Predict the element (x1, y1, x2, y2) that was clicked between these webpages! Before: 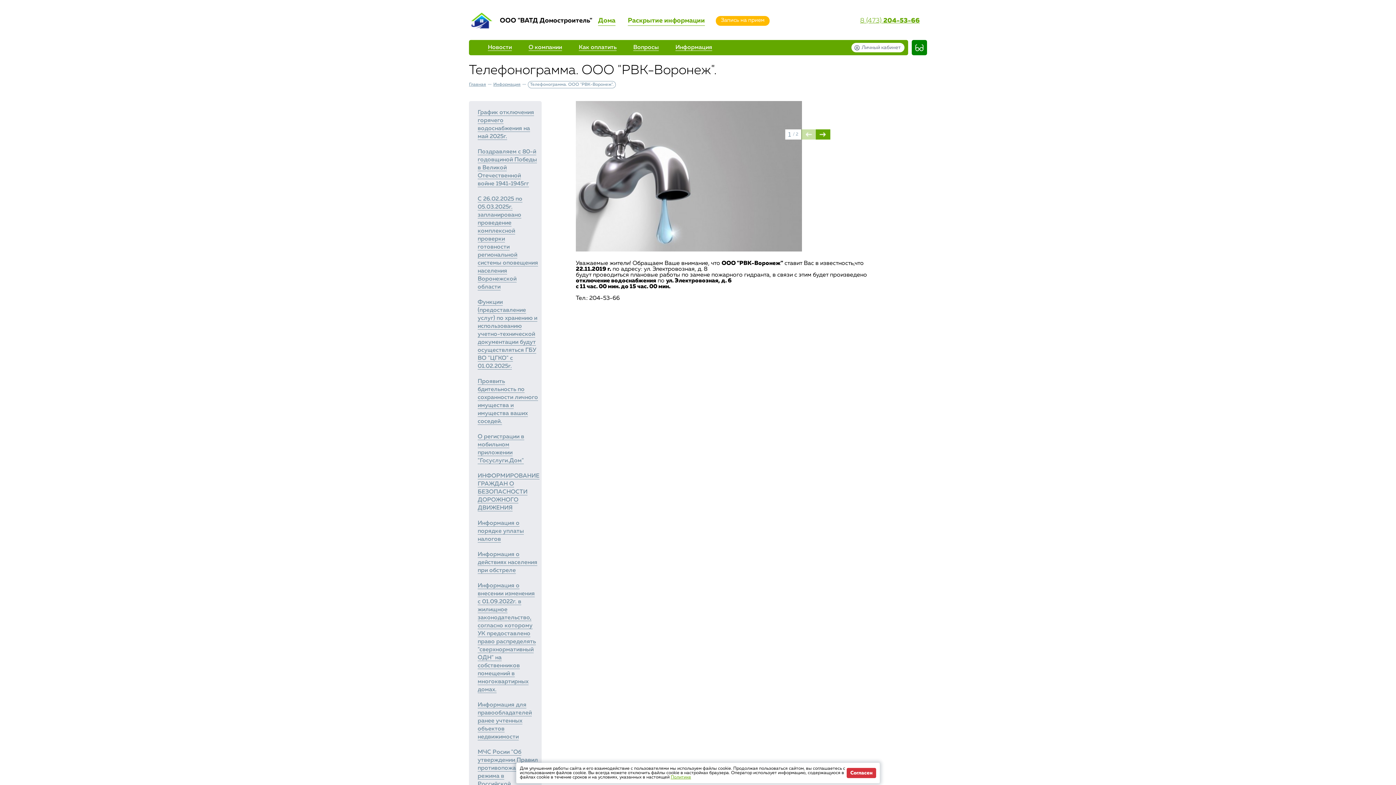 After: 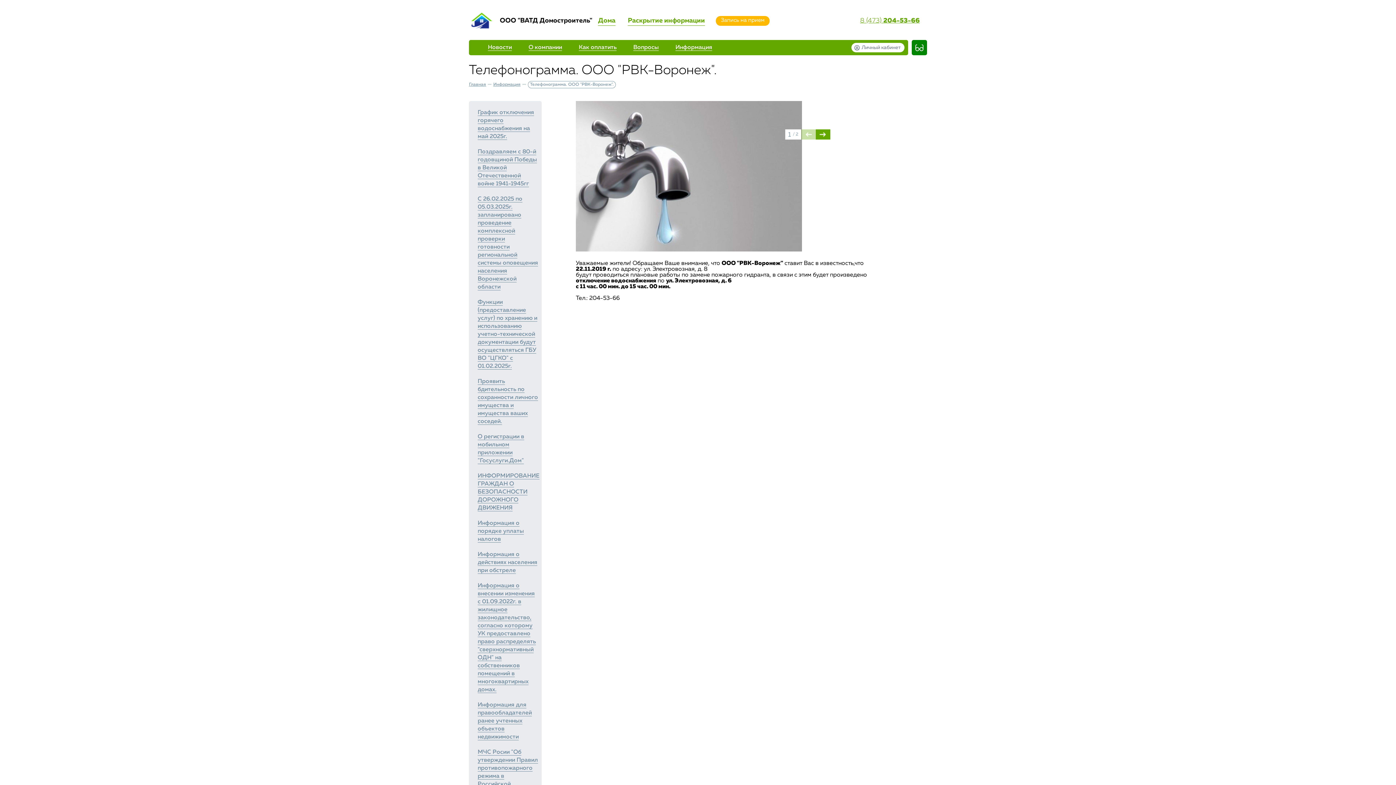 Action: label: Согласен bbox: (846, 768, 876, 778)